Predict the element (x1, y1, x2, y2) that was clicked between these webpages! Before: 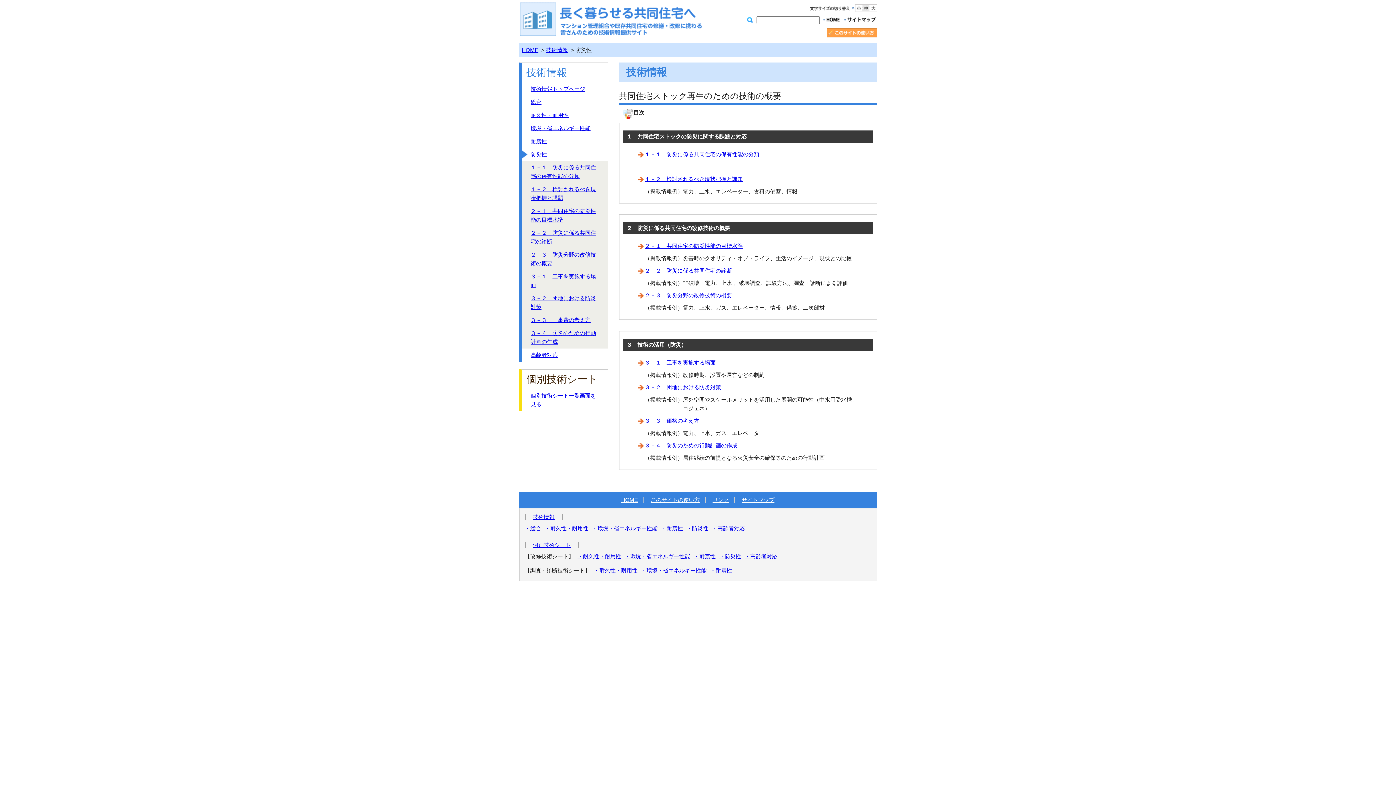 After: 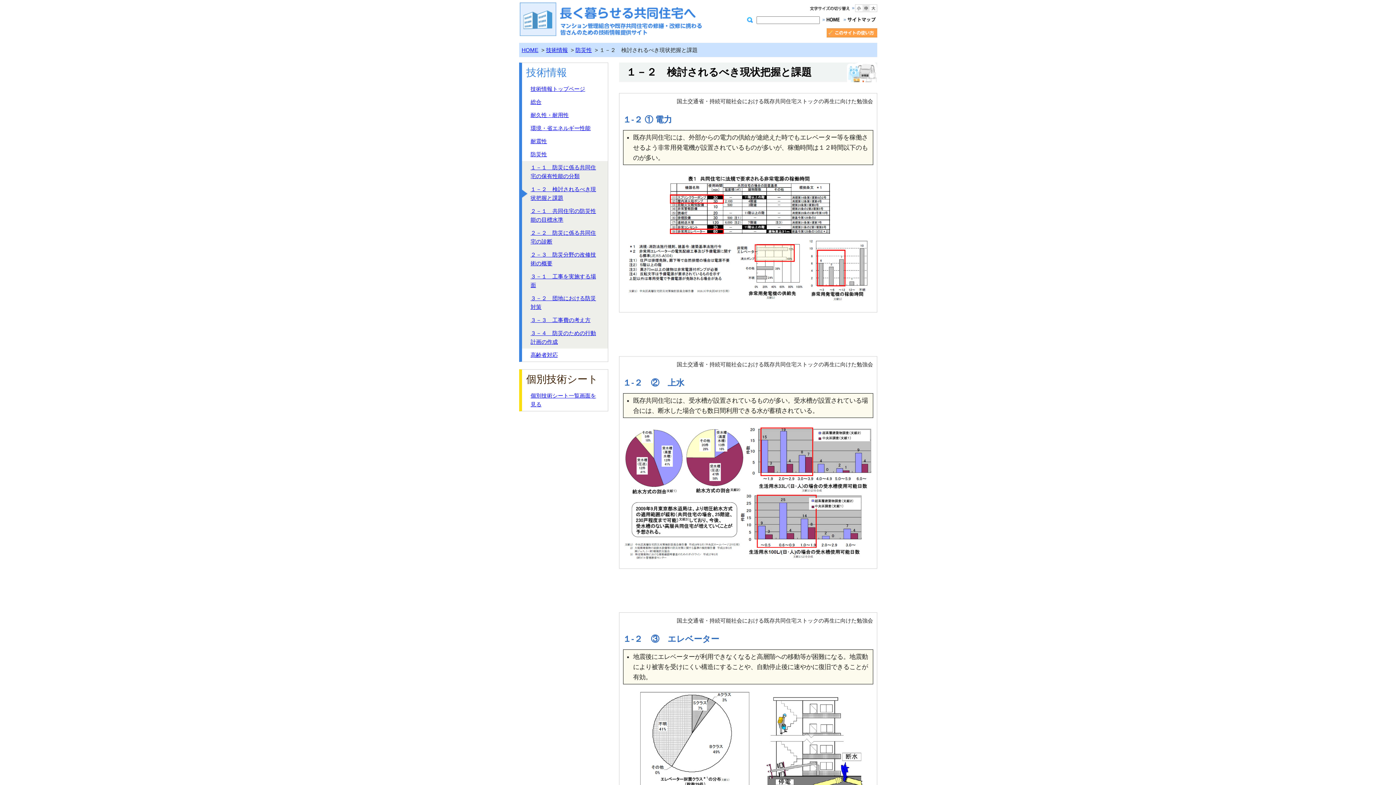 Action: bbox: (644, 176, 743, 182) label: １－２　検討されるべき現状把握と課題